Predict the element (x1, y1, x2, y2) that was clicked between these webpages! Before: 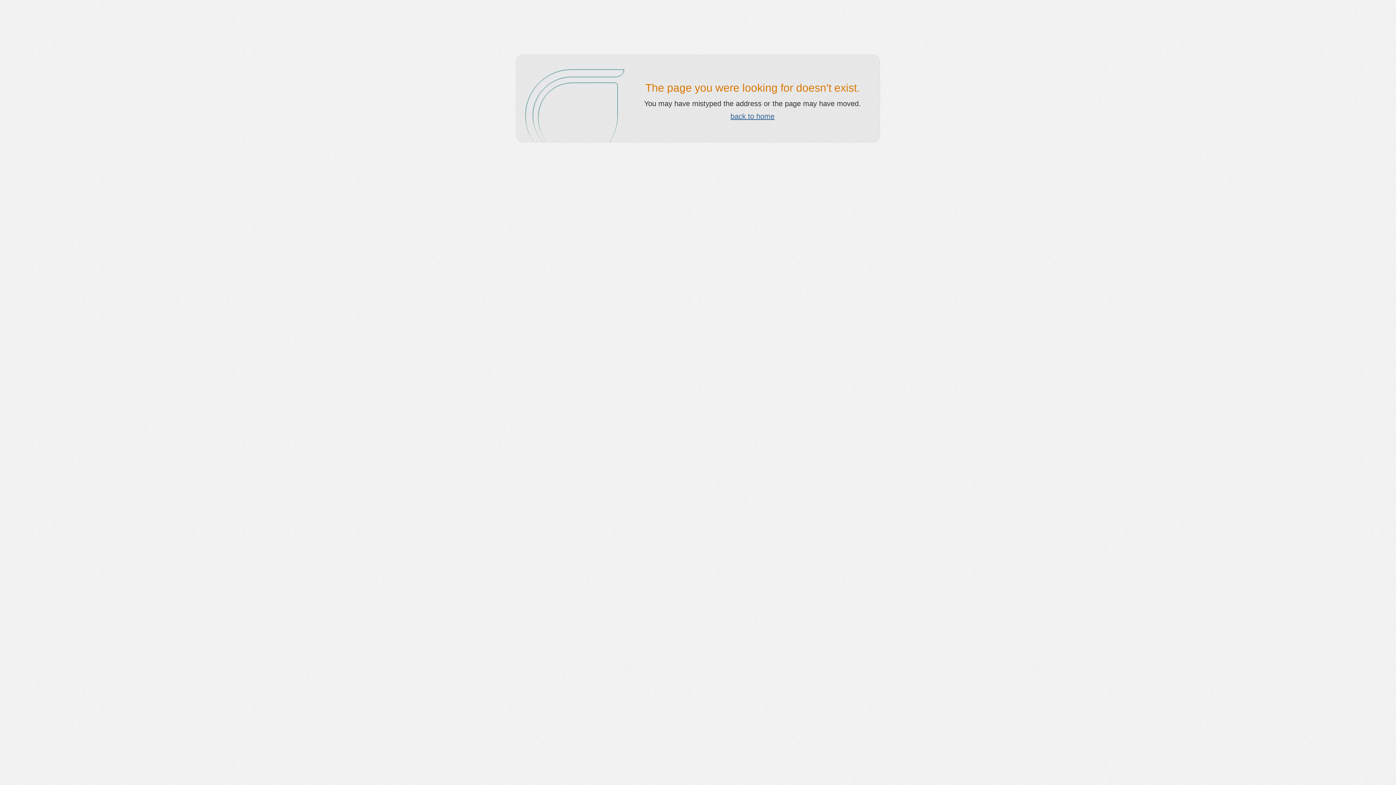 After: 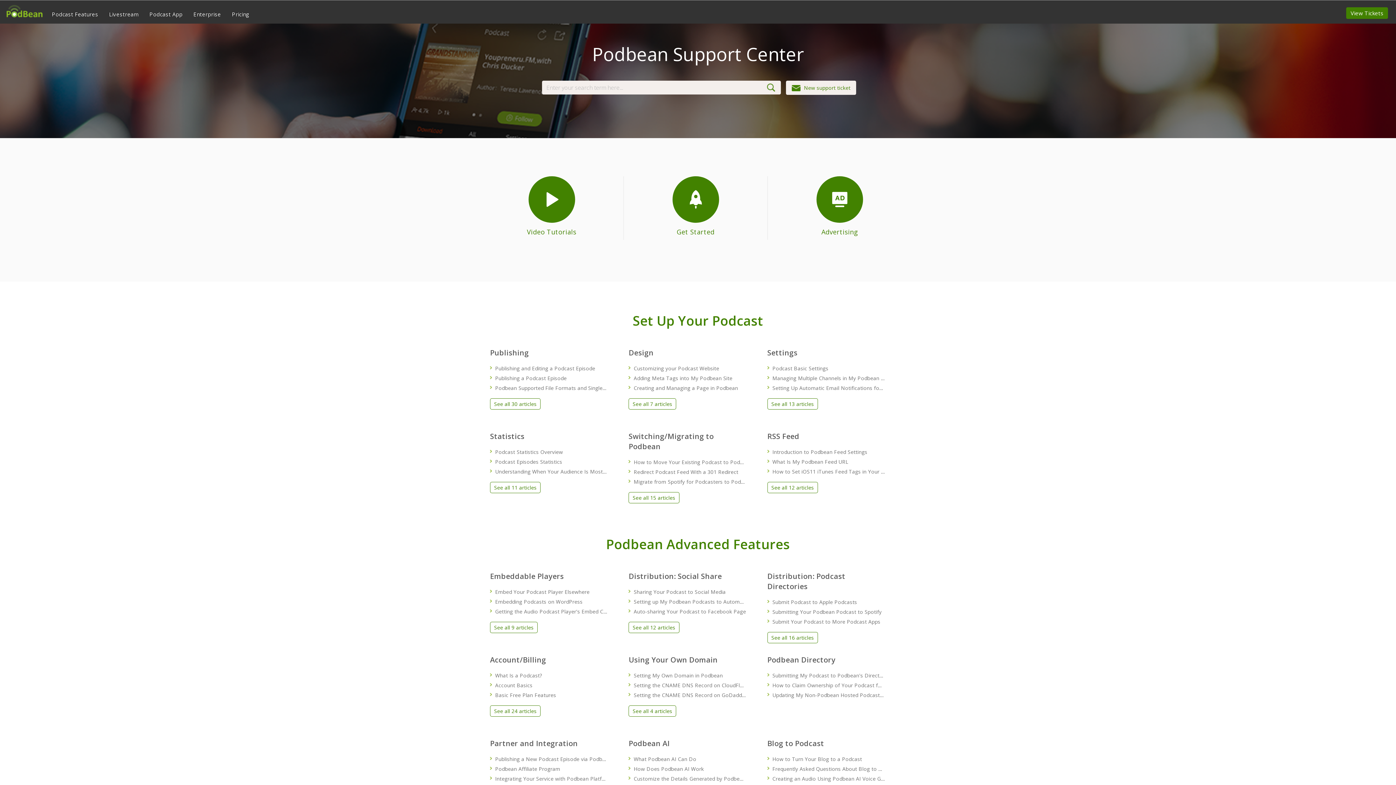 Action: label: back to home bbox: (730, 112, 774, 120)